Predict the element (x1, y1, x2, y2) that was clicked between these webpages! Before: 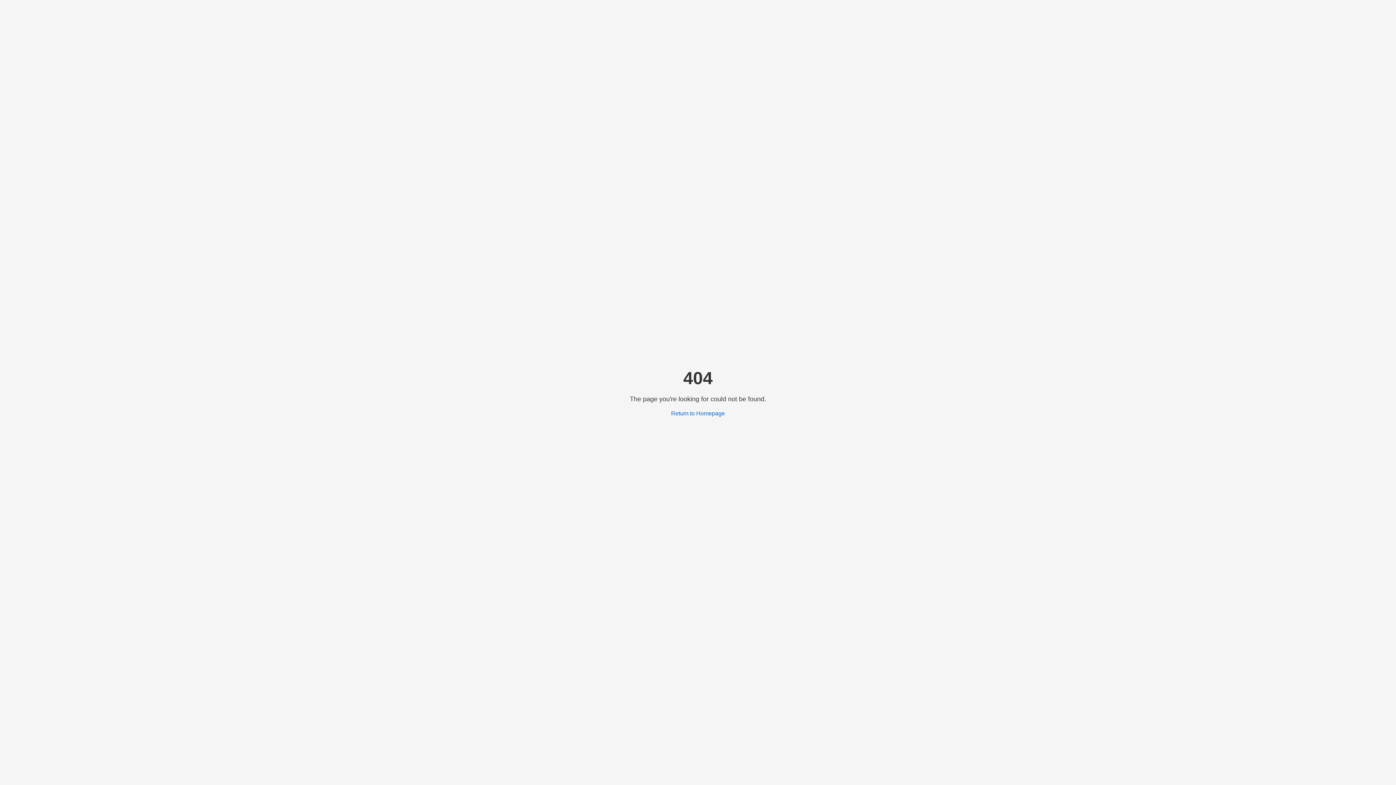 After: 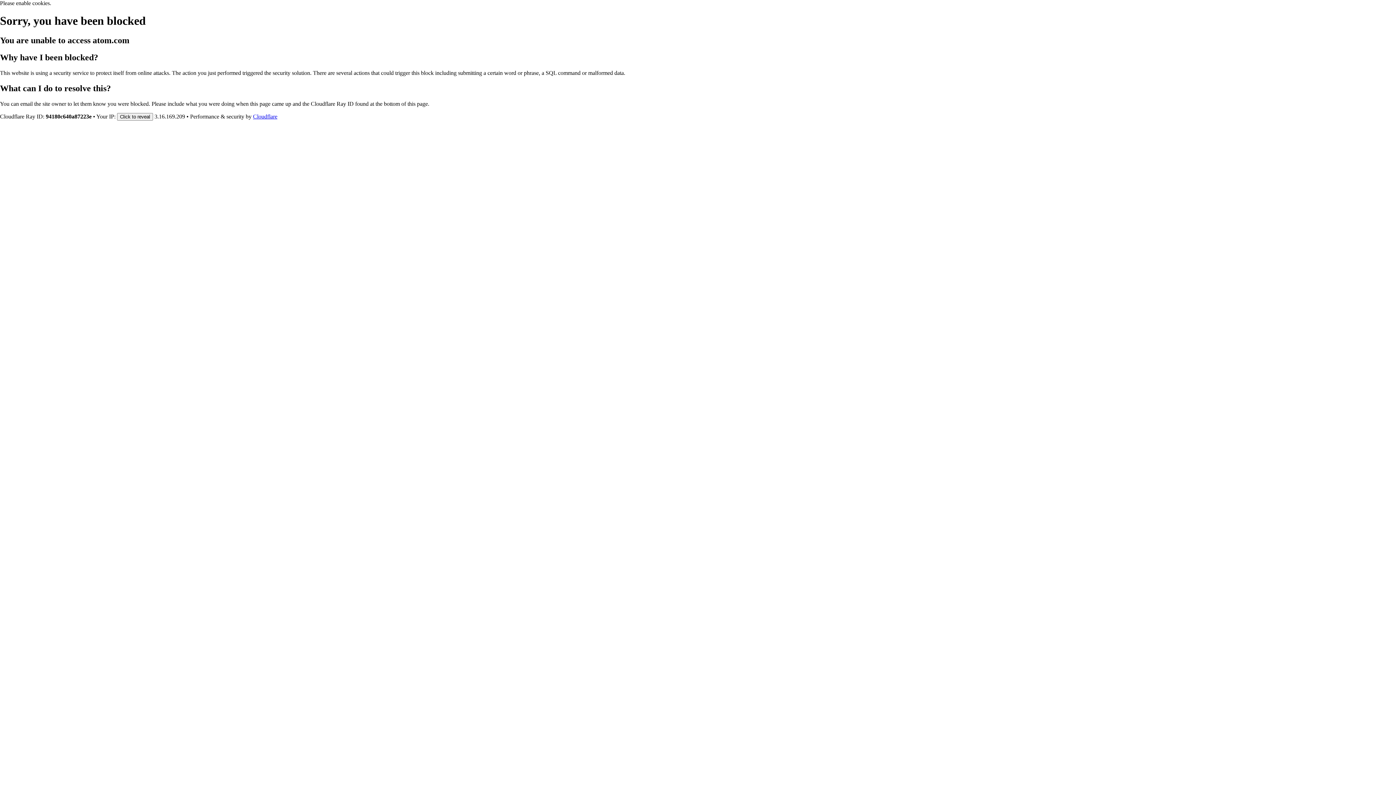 Action: label: Return to Homepage bbox: (671, 410, 725, 416)